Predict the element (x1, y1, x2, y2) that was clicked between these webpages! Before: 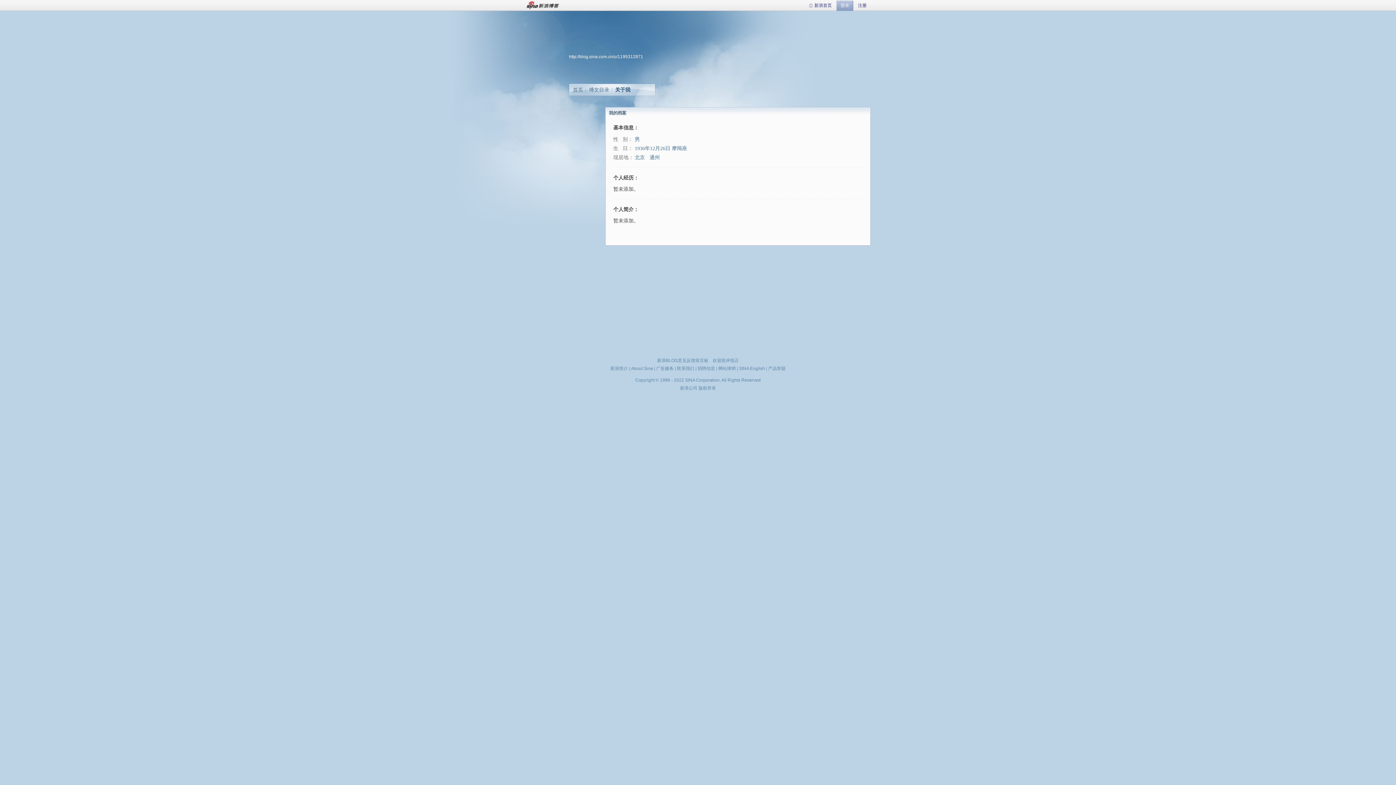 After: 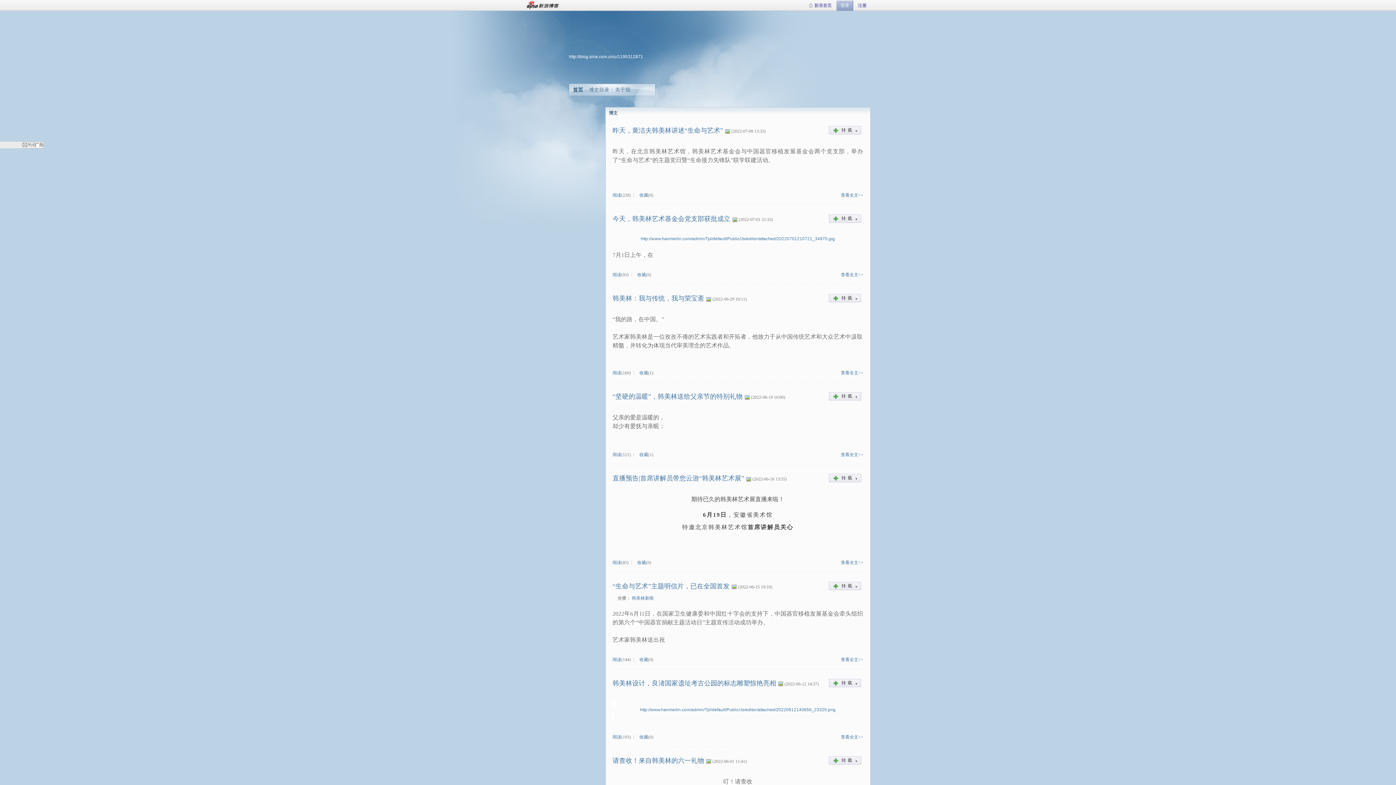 Action: label: 首页 bbox: (573, 86, 583, 92)